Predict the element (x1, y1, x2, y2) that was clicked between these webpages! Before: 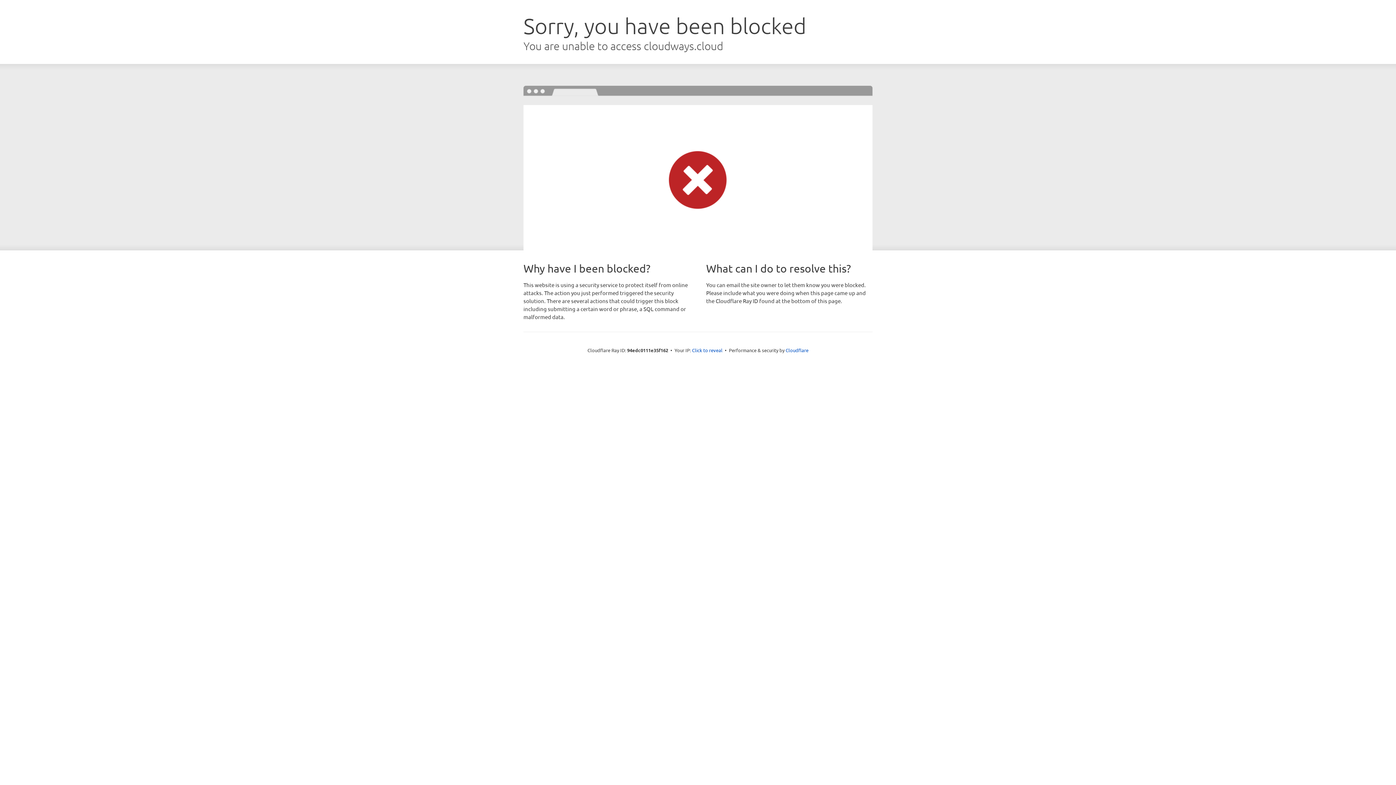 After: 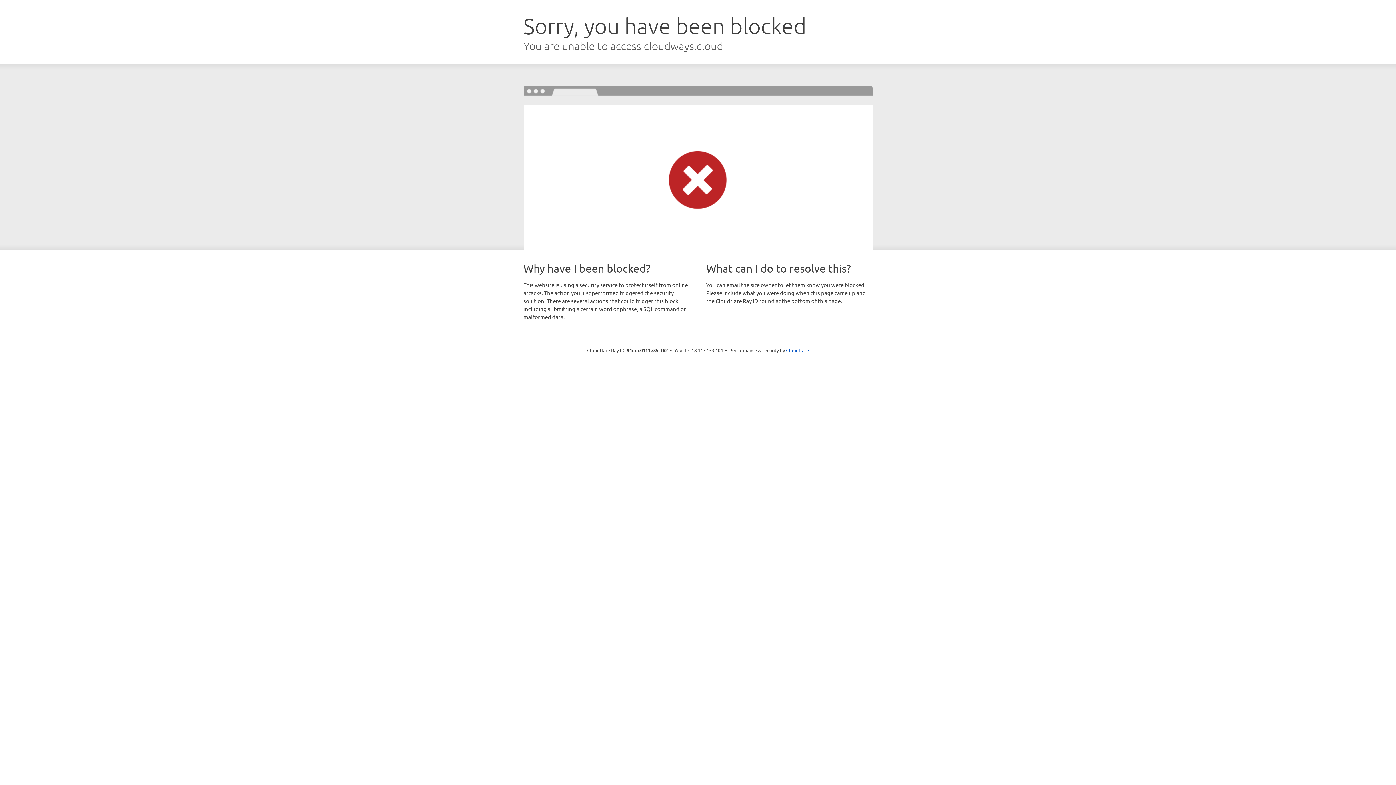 Action: bbox: (692, 346, 722, 353) label: Click to reveal